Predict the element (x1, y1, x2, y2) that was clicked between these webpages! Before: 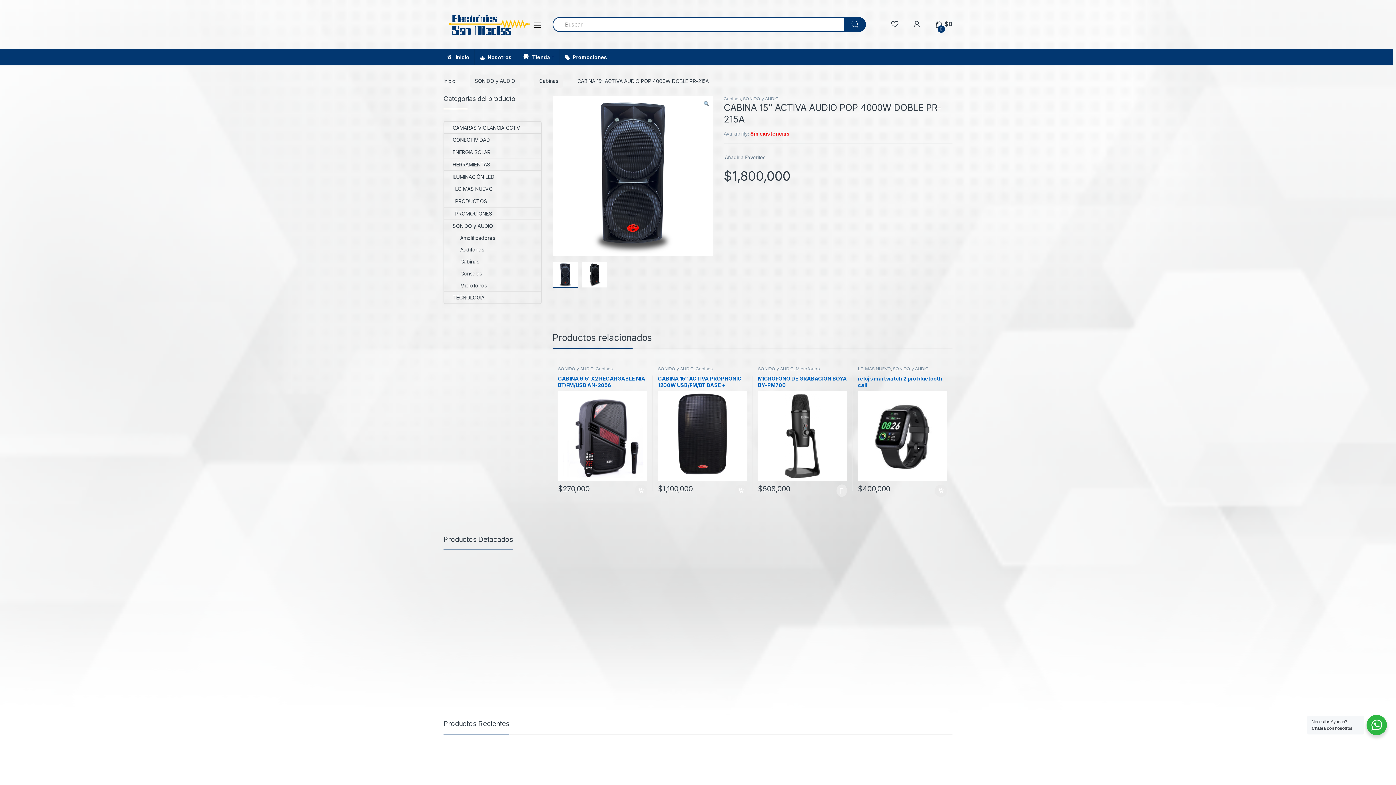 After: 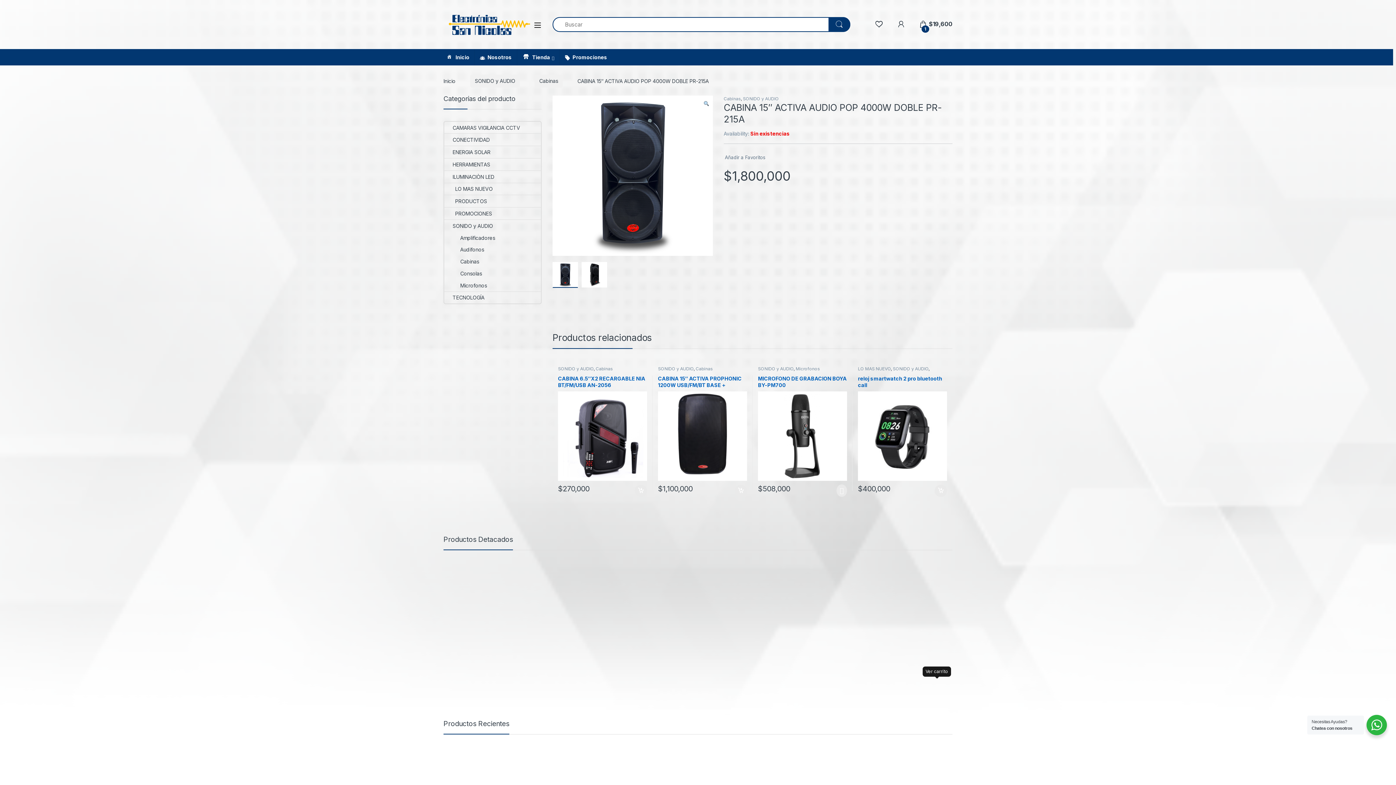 Action: bbox: (930, 679, 942, 691) label: Añadir al carrito: “LUCES DE NAVIDAD LED CASCADA CALIDAD B/100 3MT”